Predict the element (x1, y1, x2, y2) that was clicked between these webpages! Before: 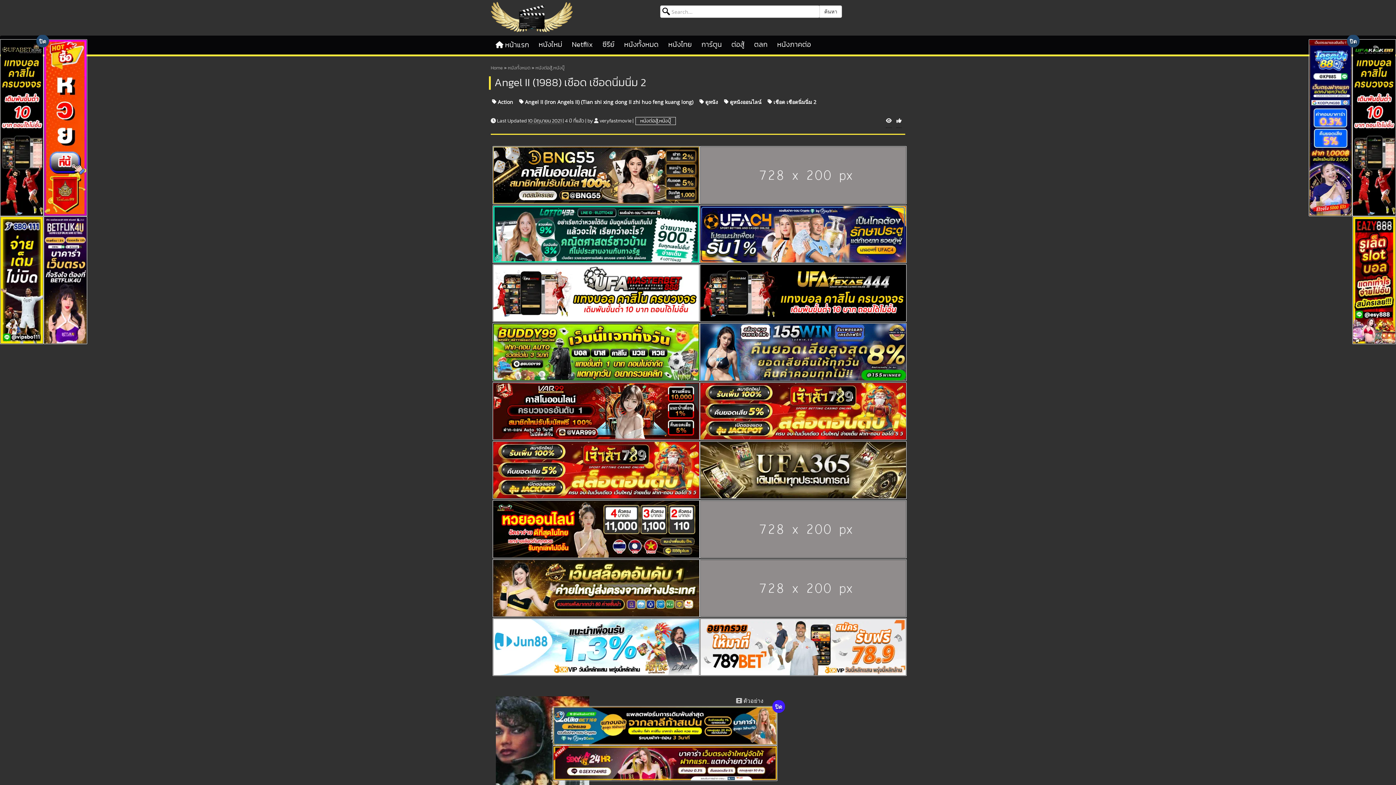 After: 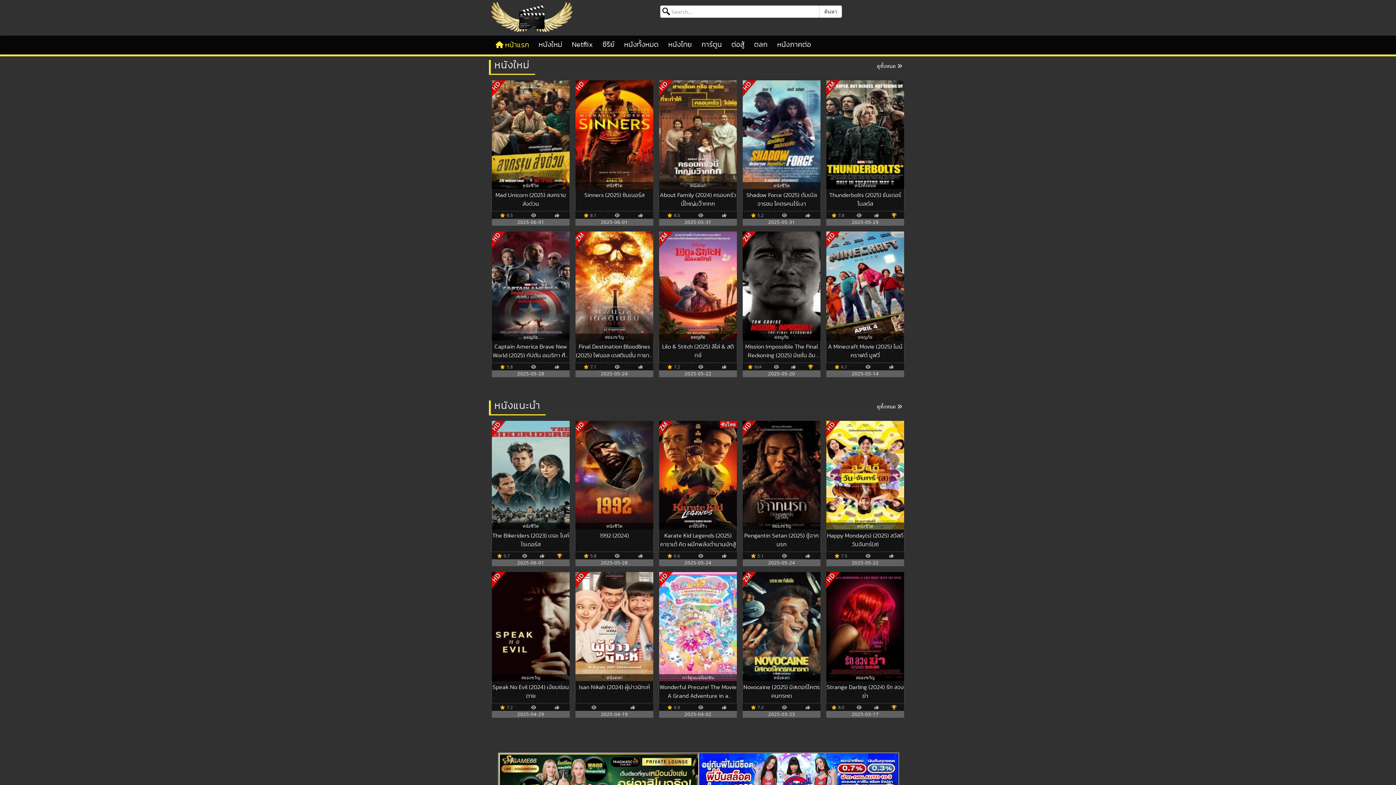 Action: bbox: (492, 35, 532, 54) label: หน้าแรก